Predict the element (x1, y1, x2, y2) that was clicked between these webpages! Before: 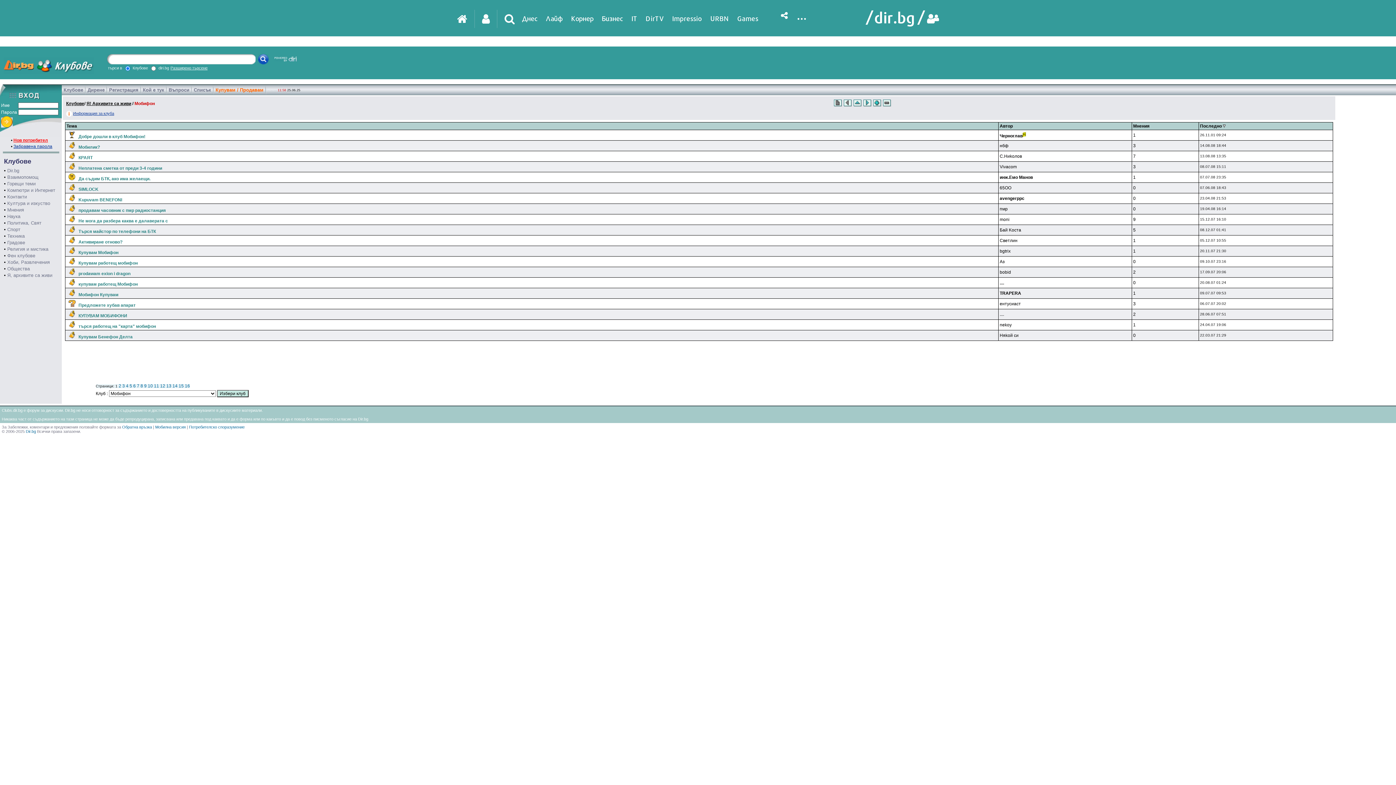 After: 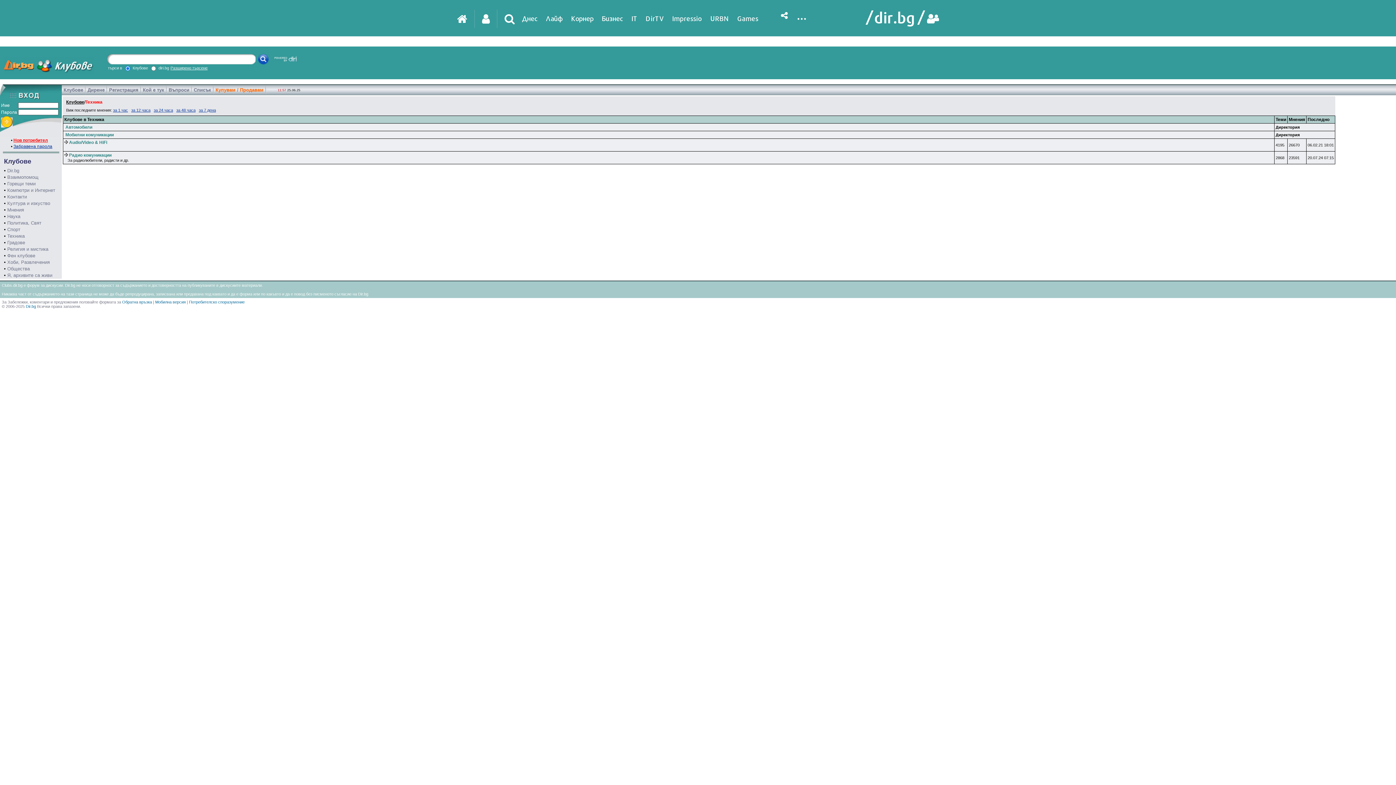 Action: bbox: (7, 233, 24, 238) label: Техника